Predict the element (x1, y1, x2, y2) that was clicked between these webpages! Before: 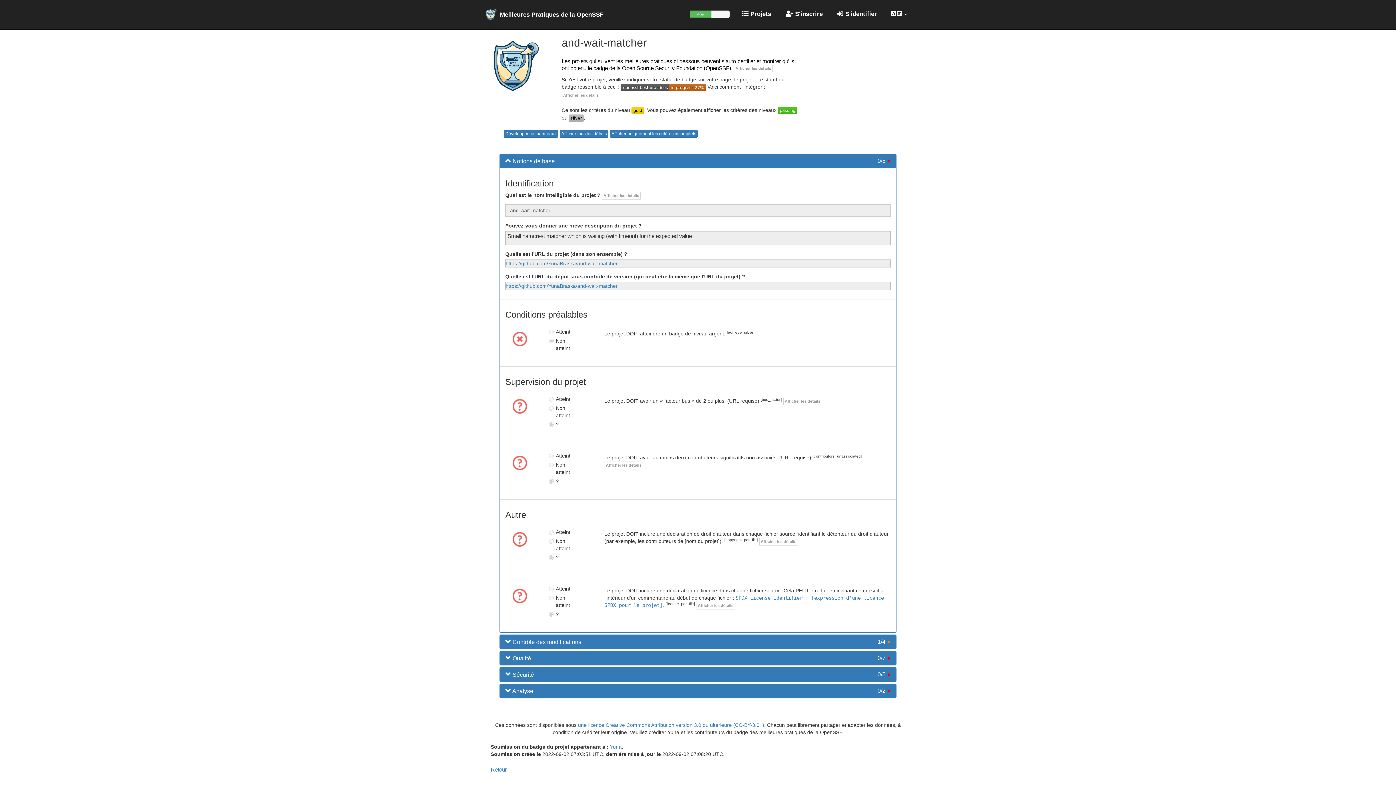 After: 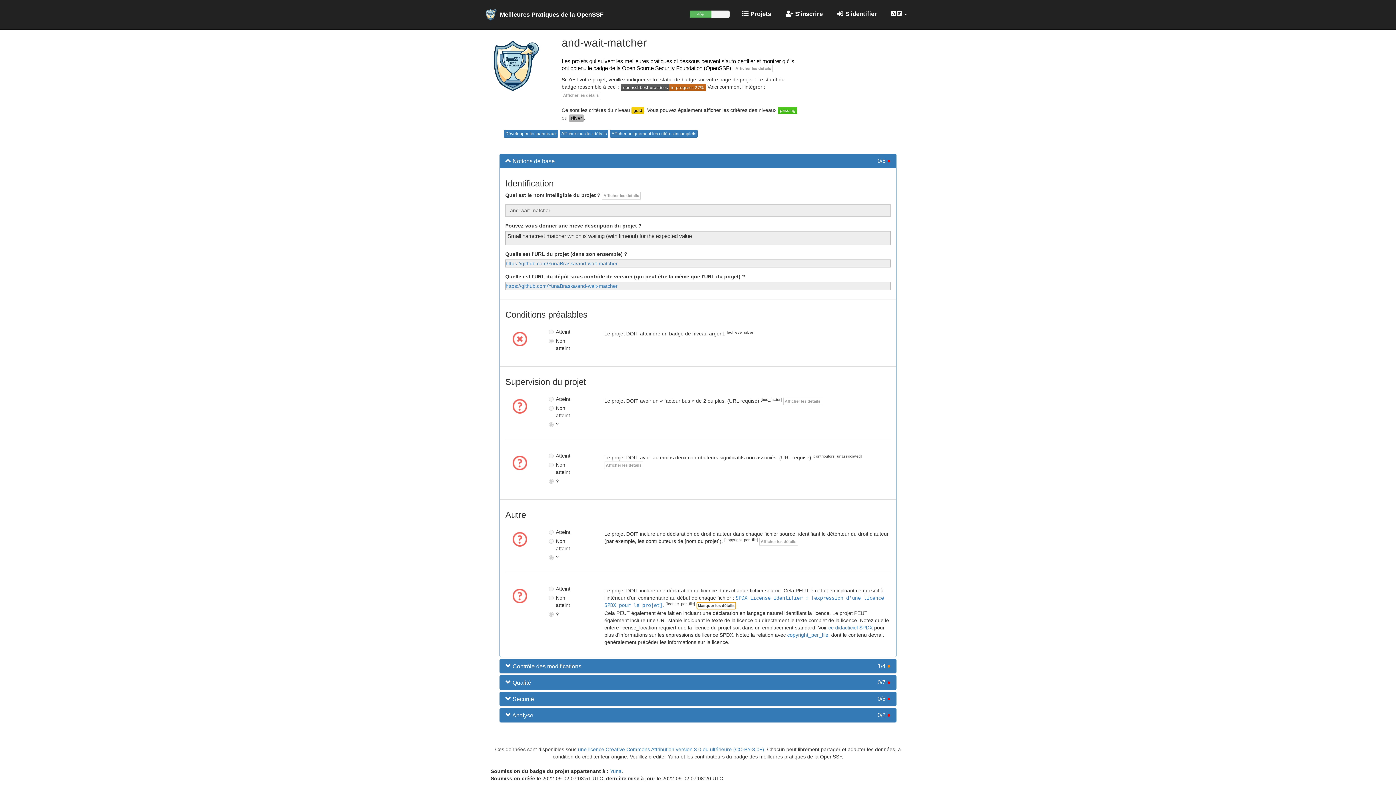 Action: bbox: (696, 602, 735, 609) label: Afficher les détails